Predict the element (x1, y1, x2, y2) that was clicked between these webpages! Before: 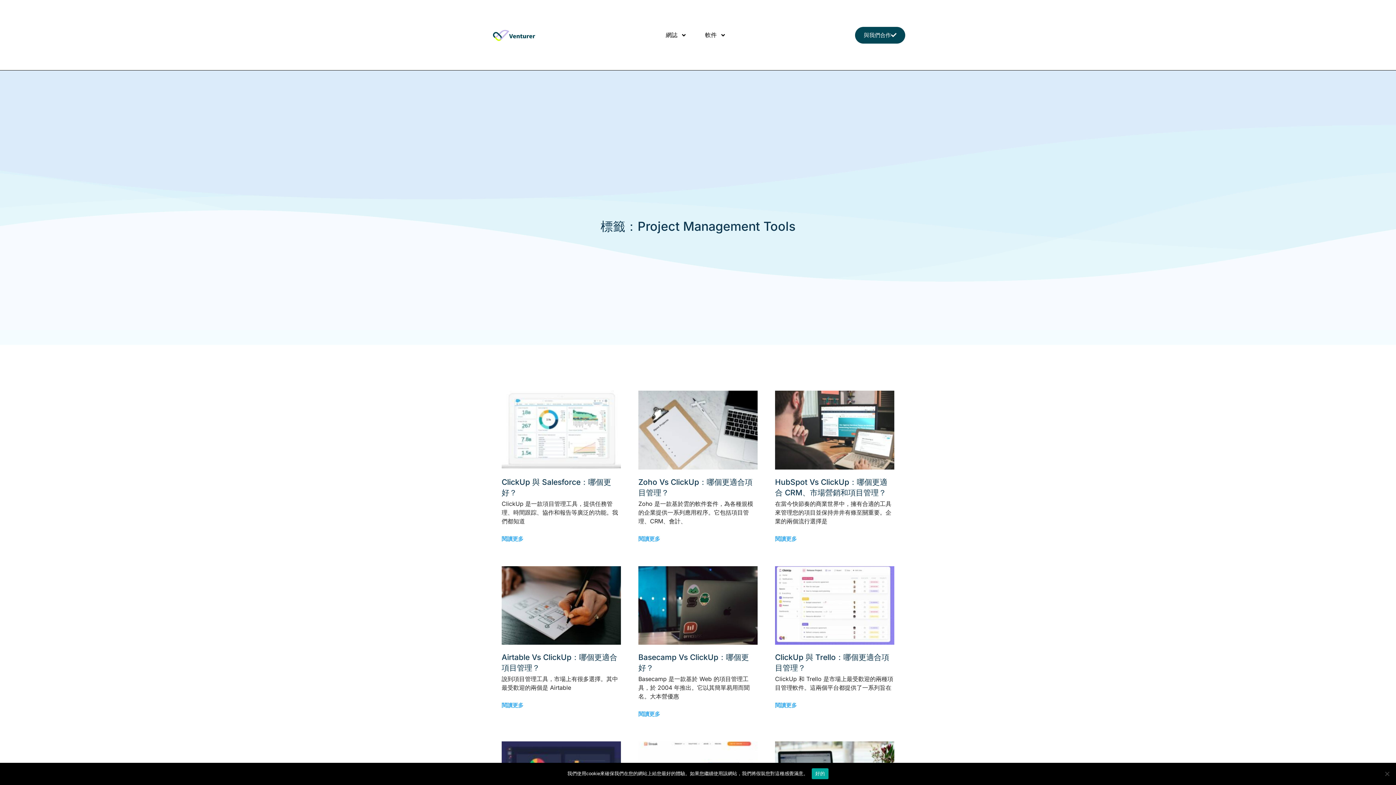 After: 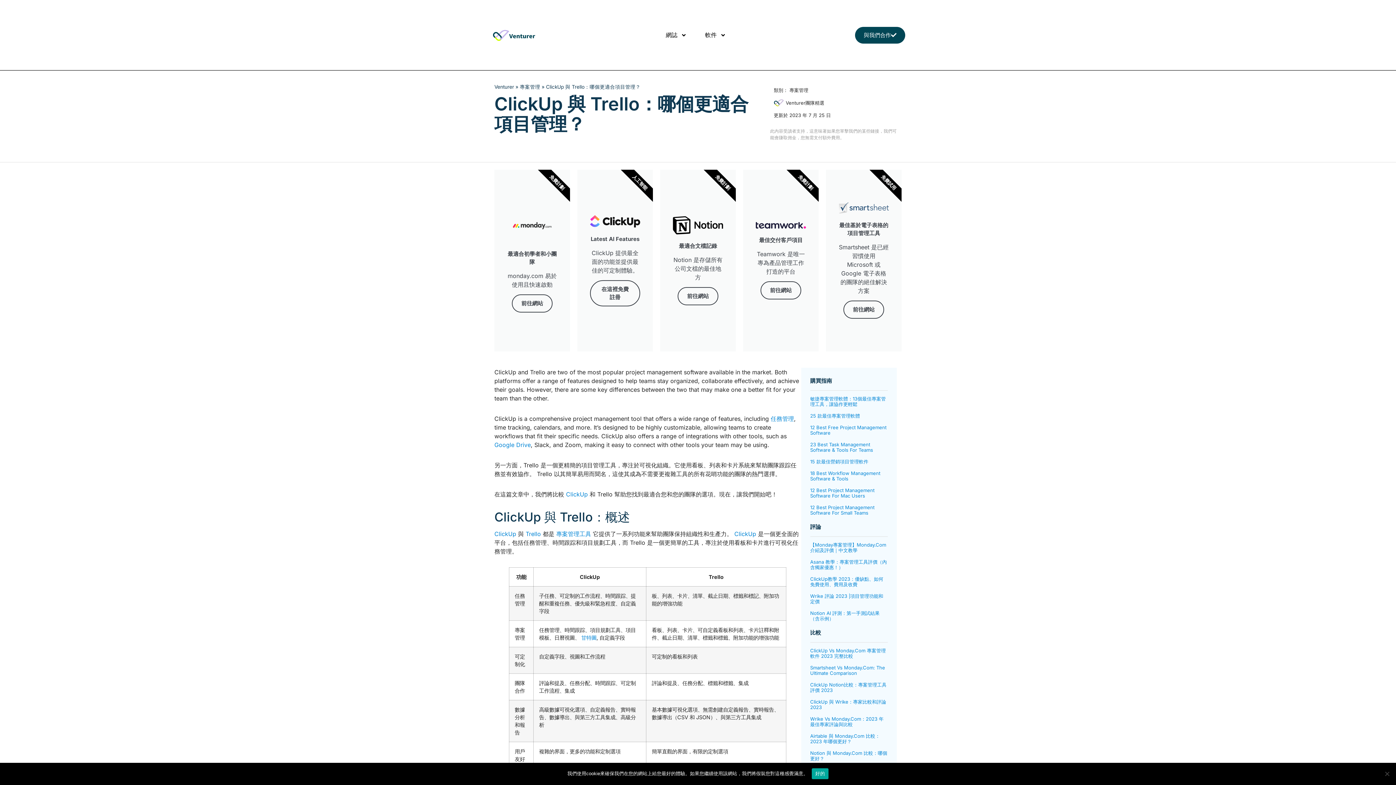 Action: bbox: (775, 566, 894, 645)